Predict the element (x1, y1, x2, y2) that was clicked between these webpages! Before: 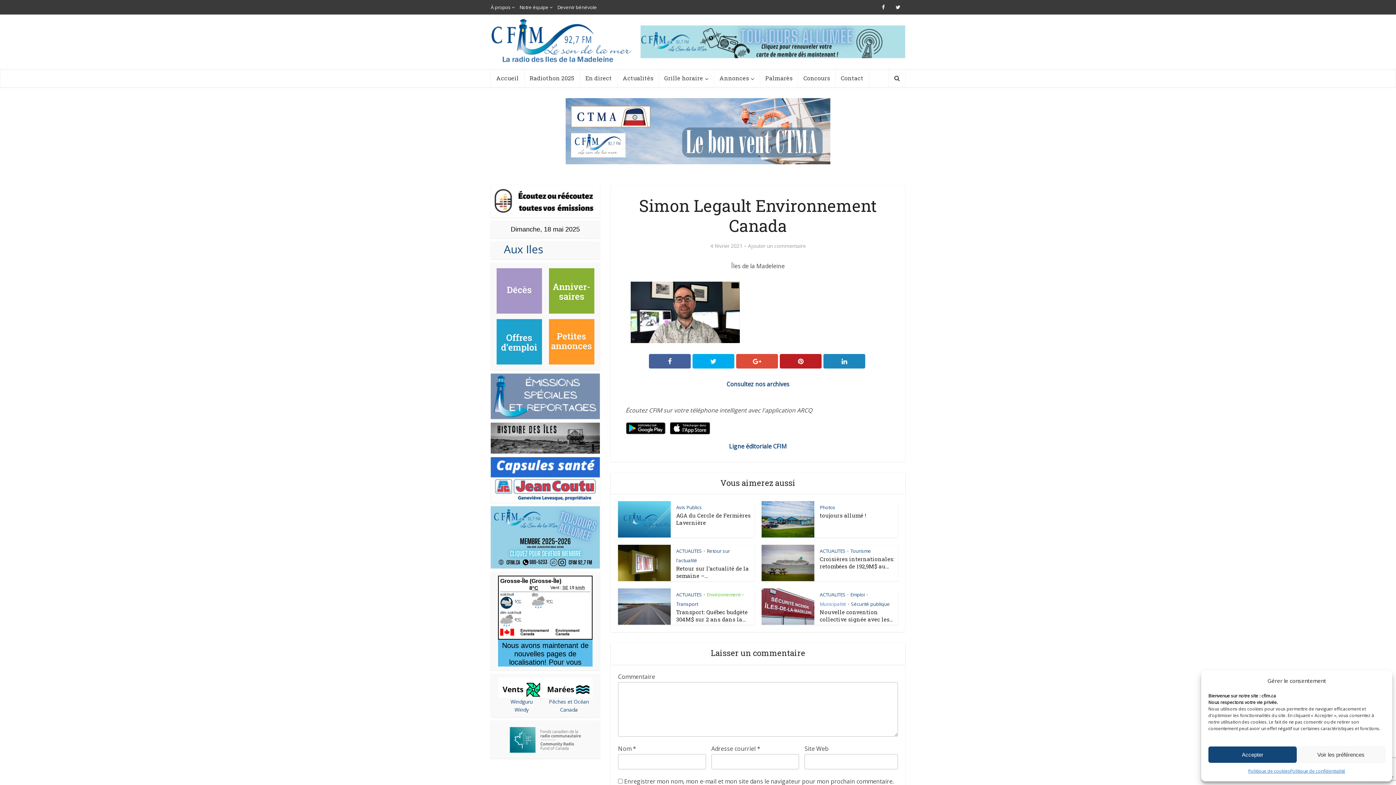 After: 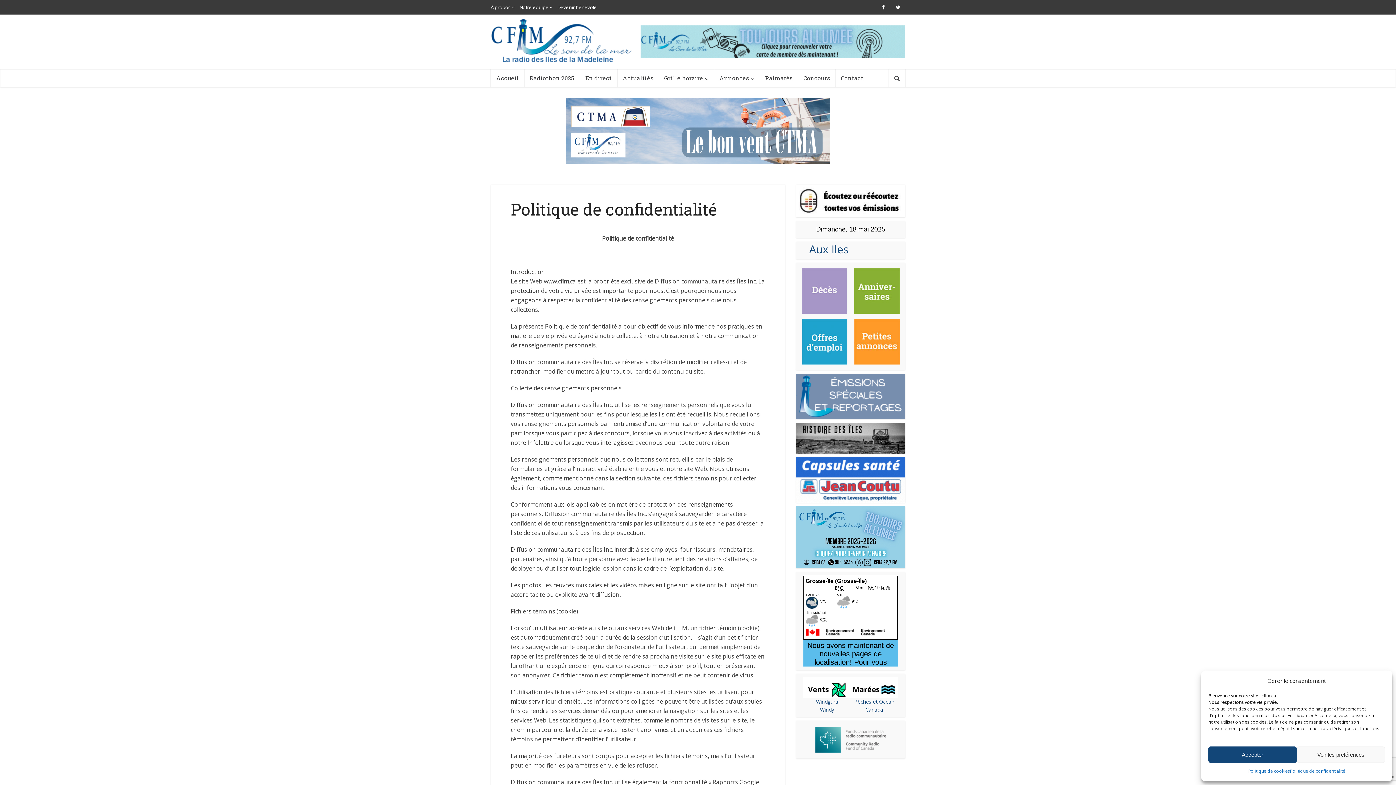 Action: label: Politique de confidentialité bbox: (1290, 766, 1345, 776)